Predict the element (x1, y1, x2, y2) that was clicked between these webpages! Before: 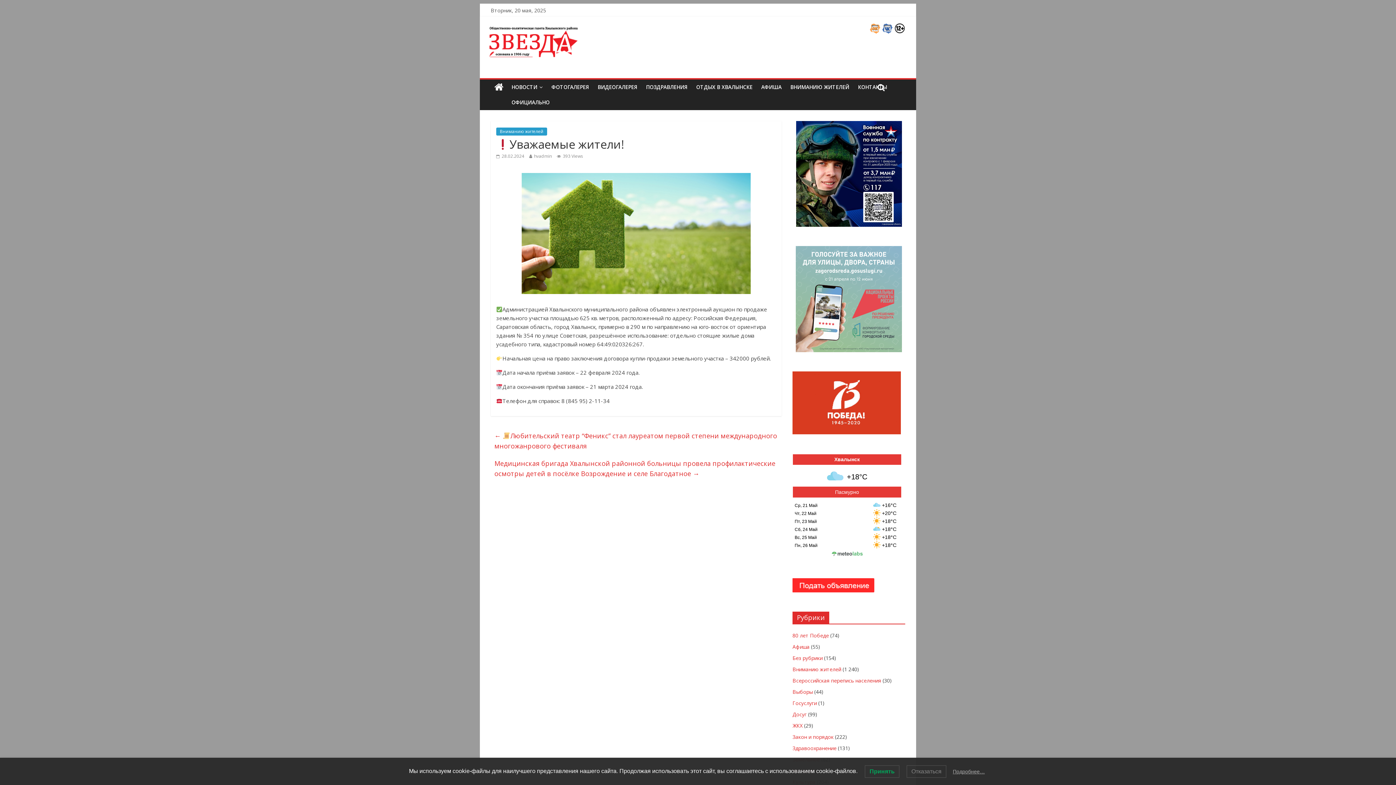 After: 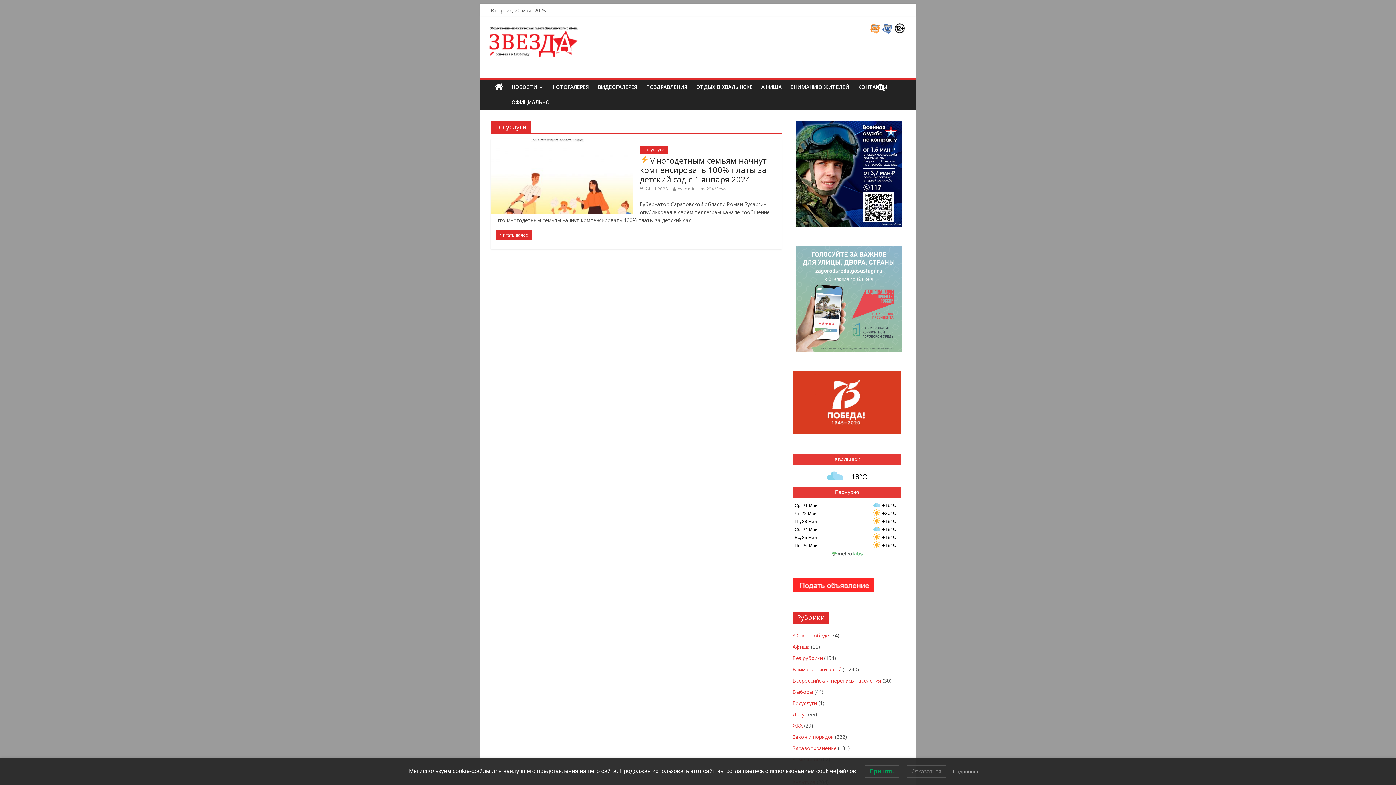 Action: label: Госуслуги bbox: (792, 700, 817, 707)